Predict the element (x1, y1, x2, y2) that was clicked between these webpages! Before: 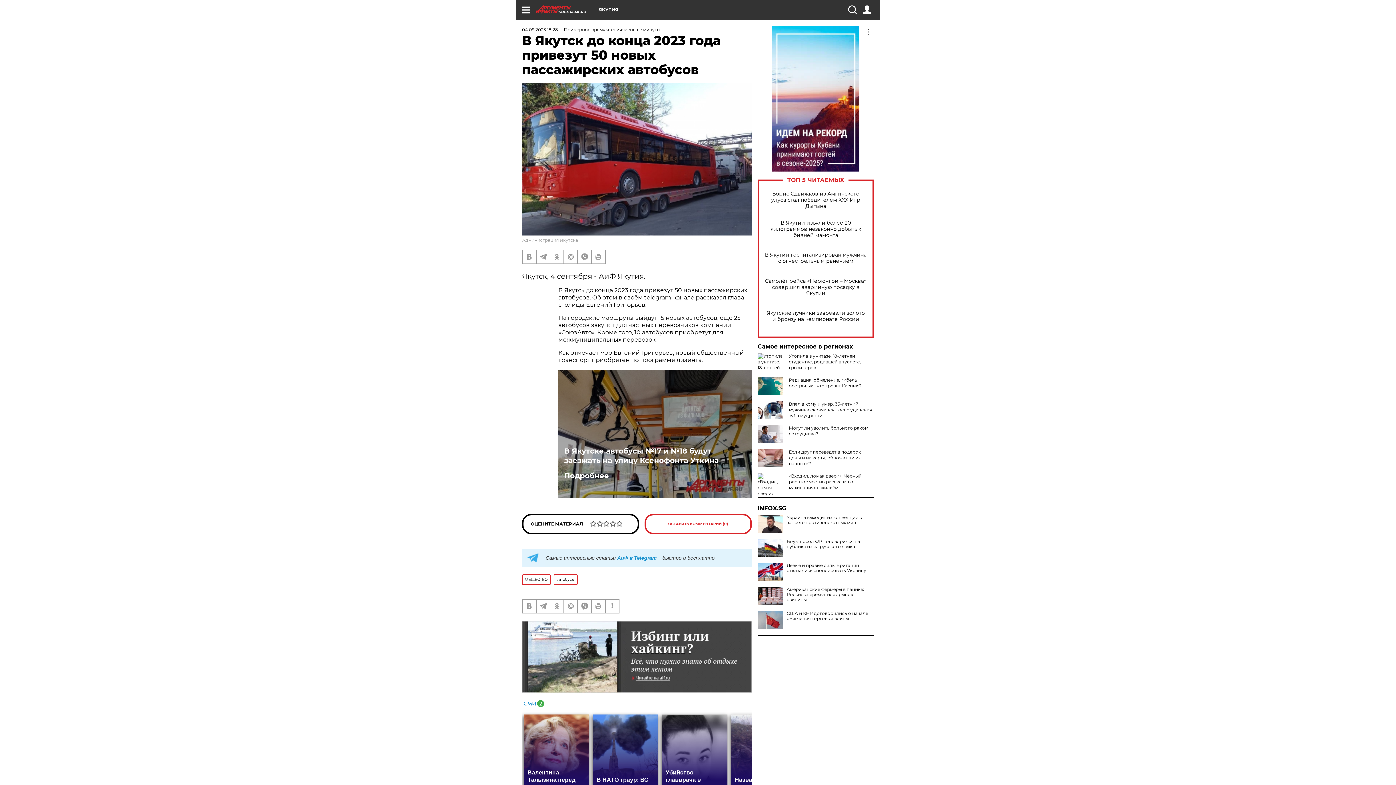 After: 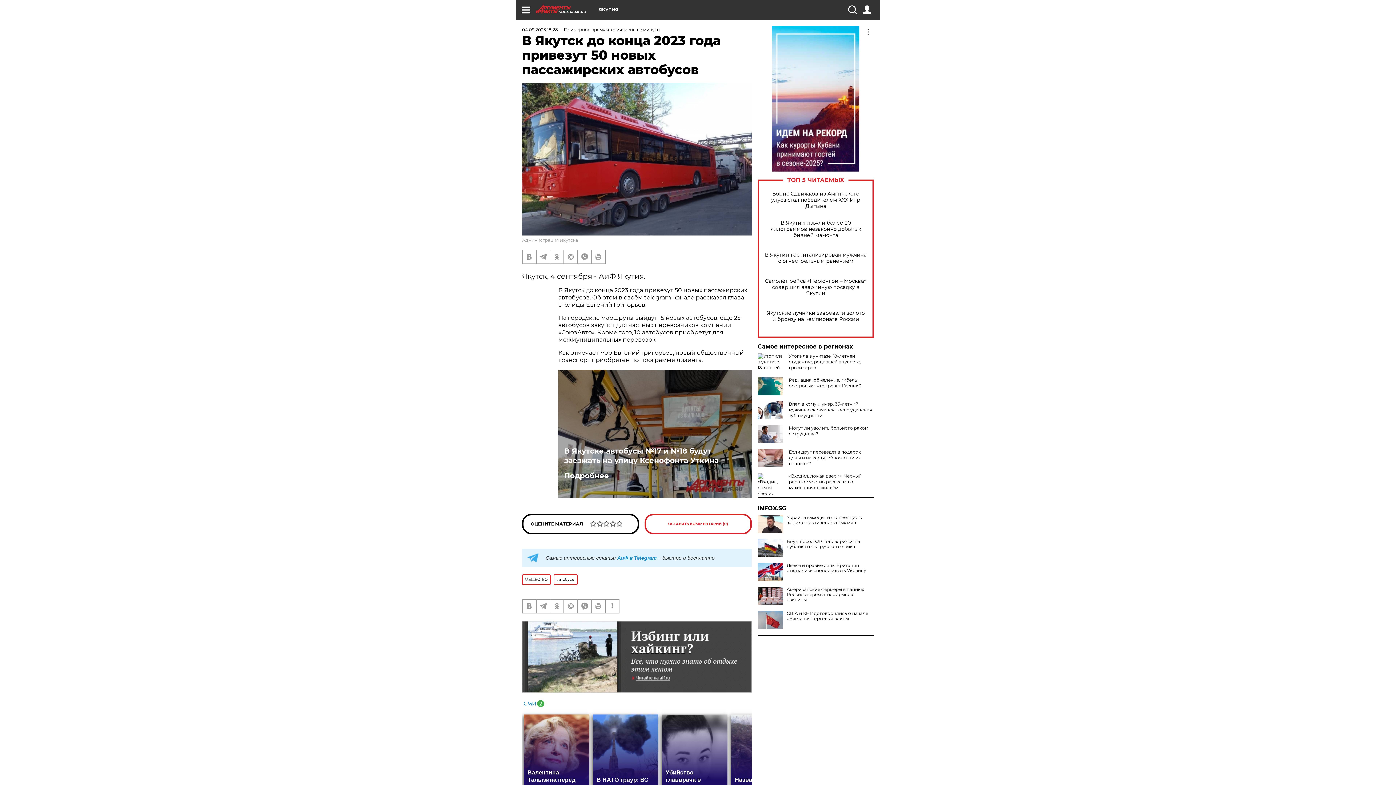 Action: bbox: (522, 621, 752, 693)